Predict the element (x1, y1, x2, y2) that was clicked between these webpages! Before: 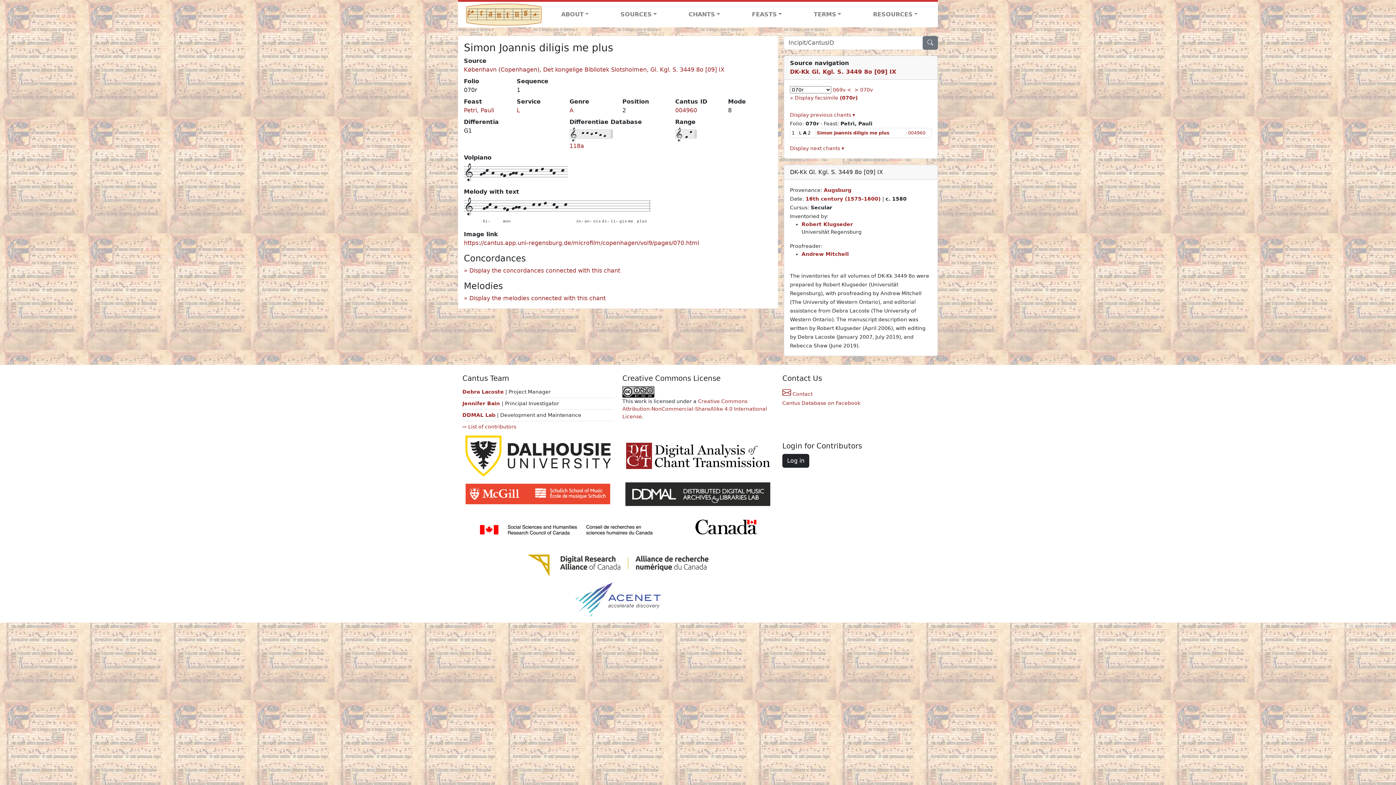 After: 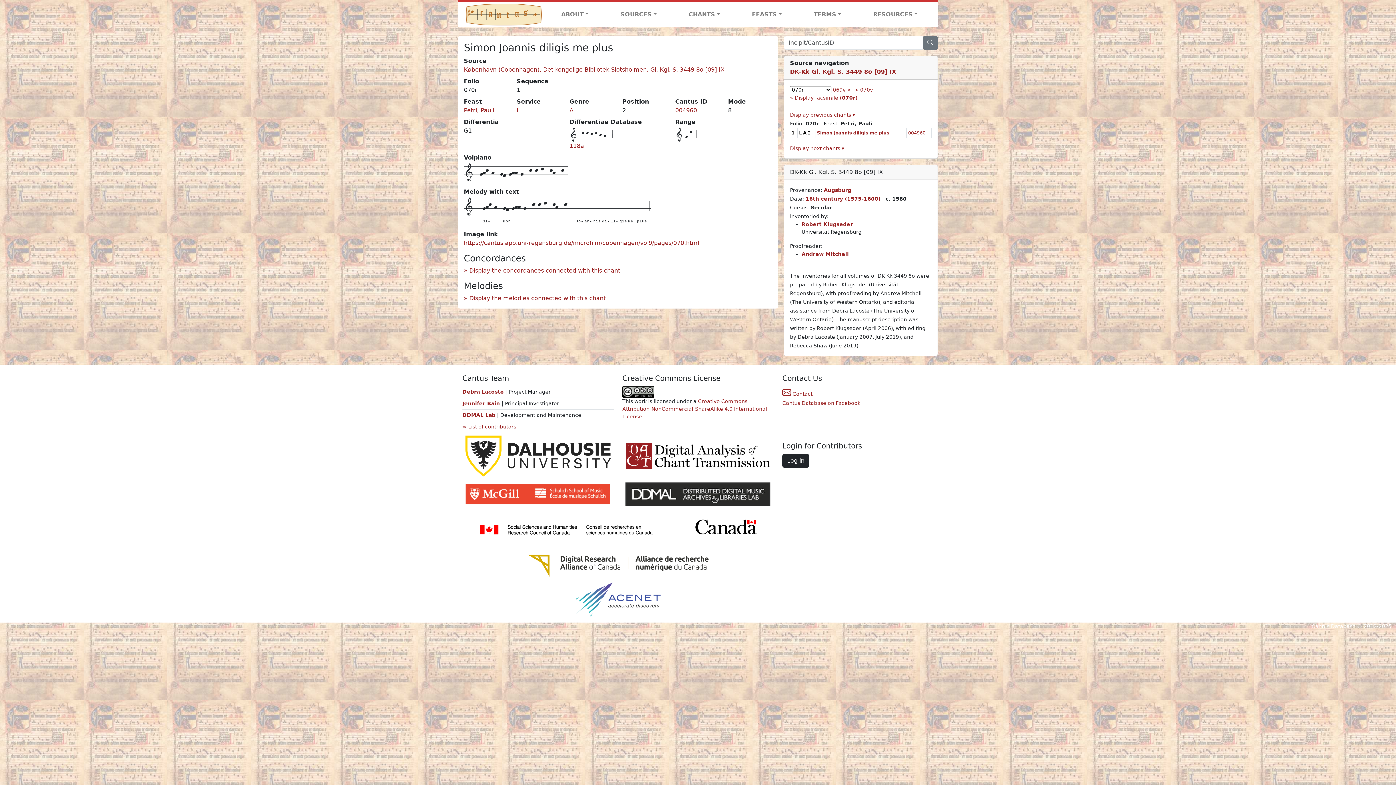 Action: bbox: (458, 509, 778, 552)